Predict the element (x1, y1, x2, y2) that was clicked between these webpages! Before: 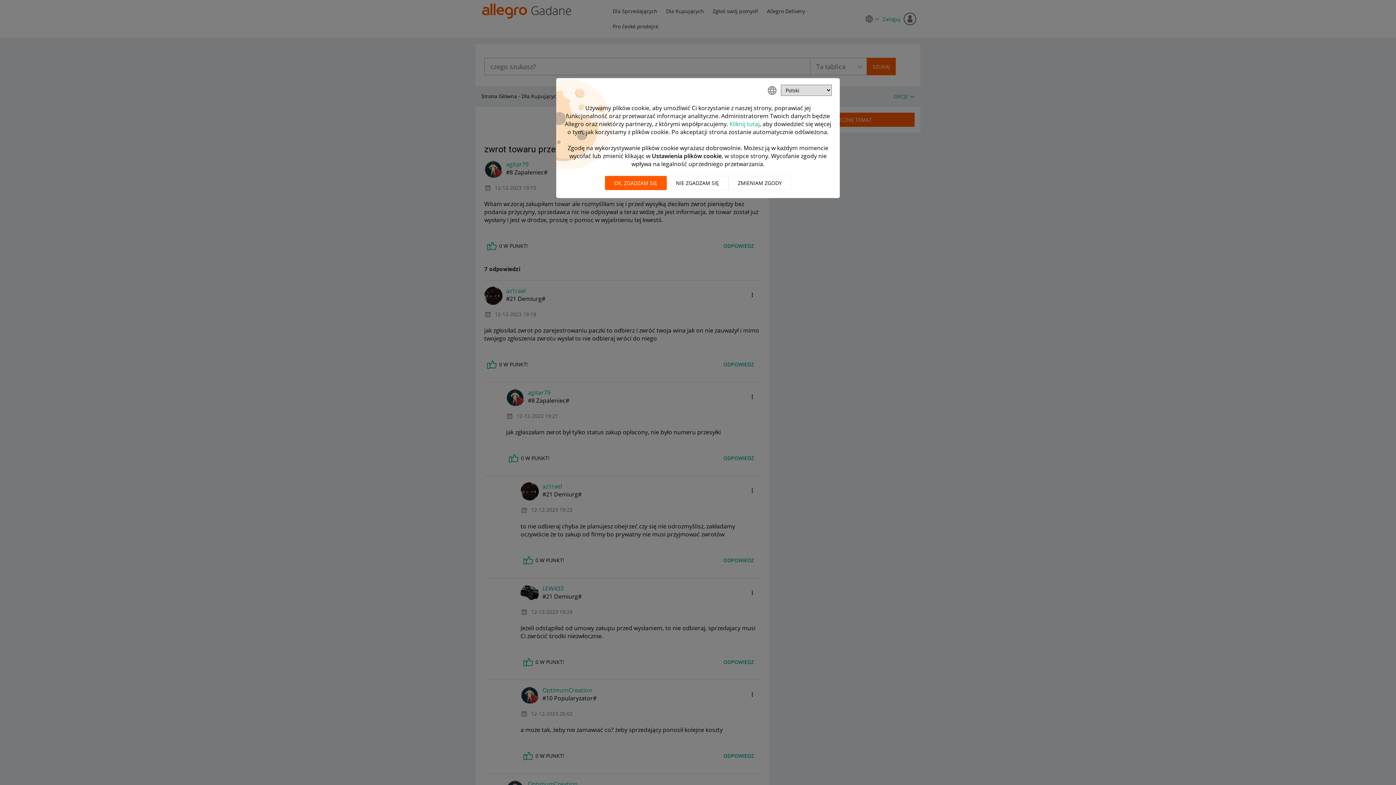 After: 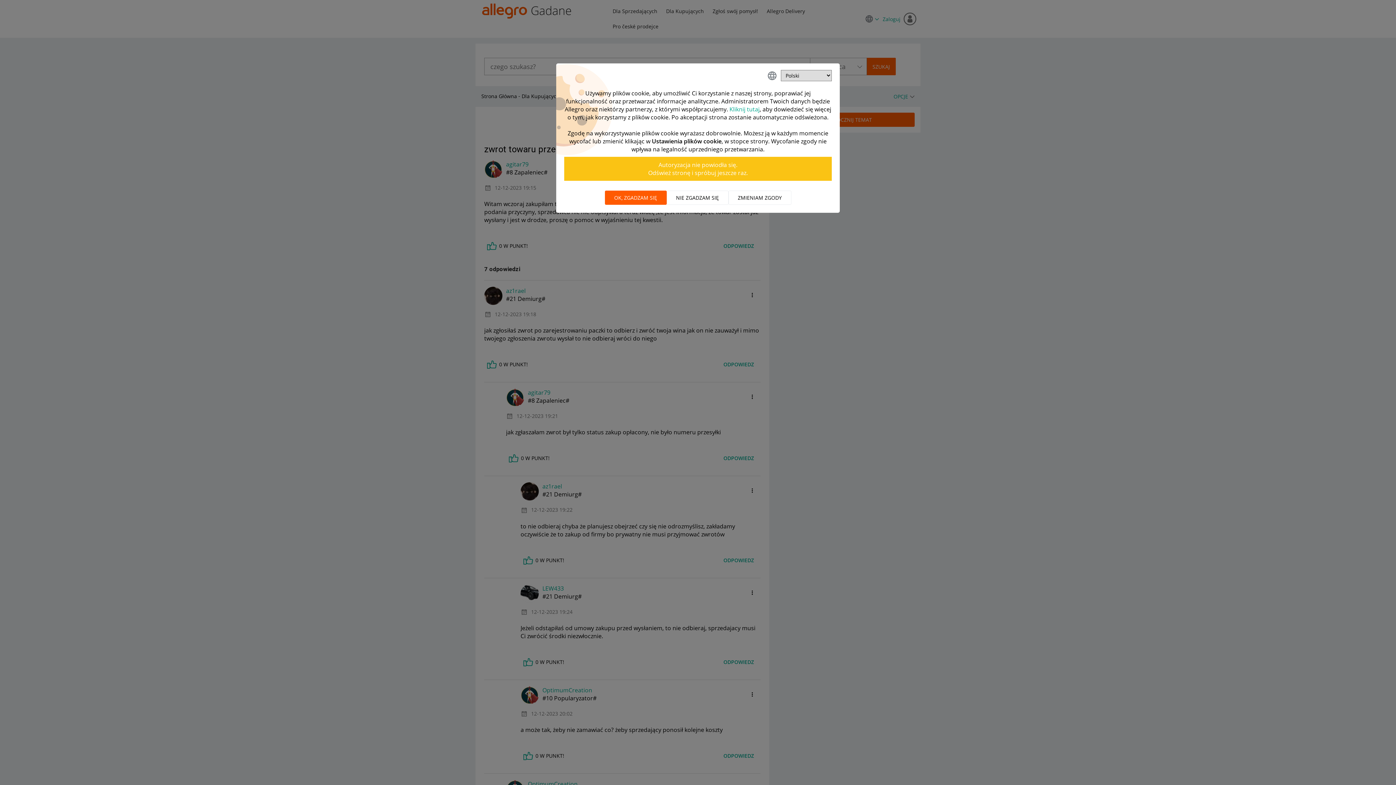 Action: bbox: (604, 176, 666, 190) label: OK, zgadzam się